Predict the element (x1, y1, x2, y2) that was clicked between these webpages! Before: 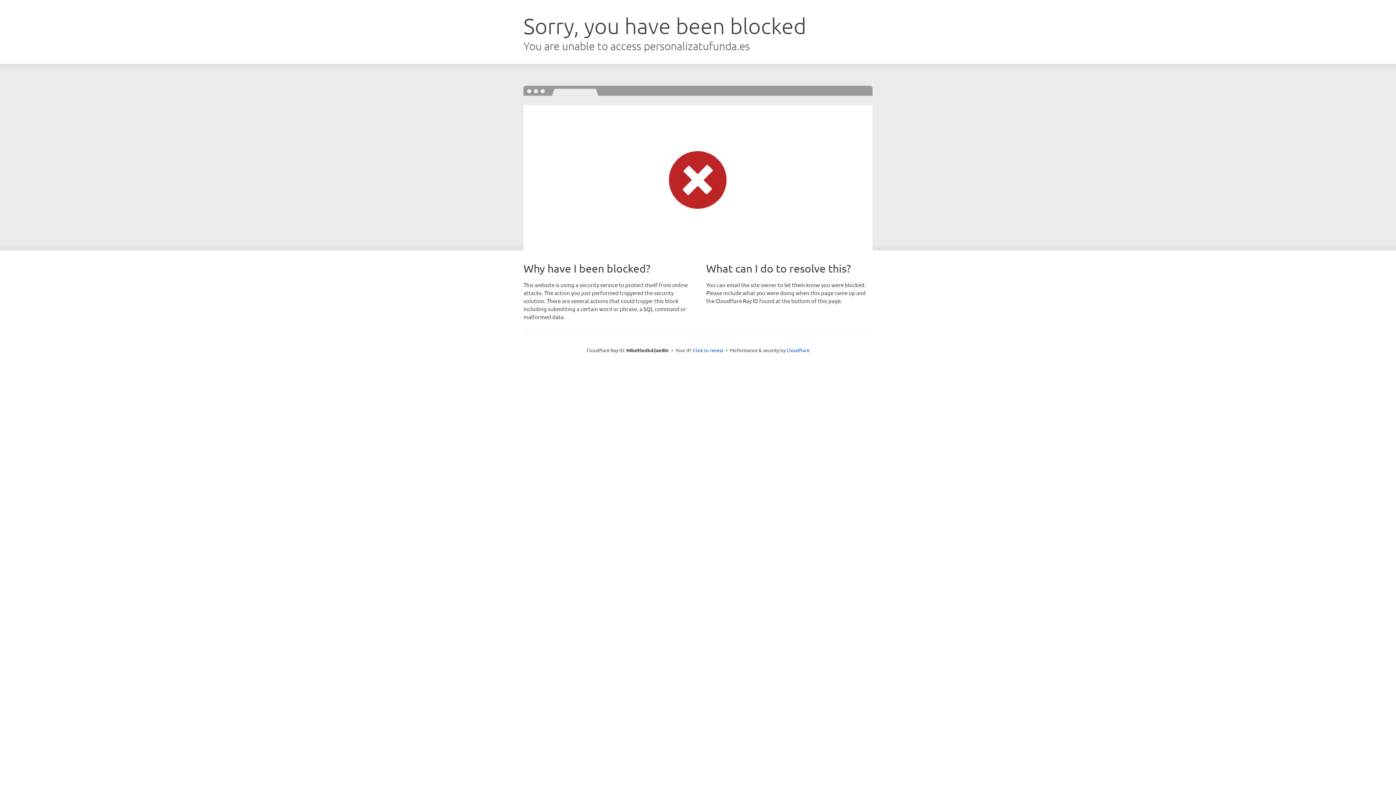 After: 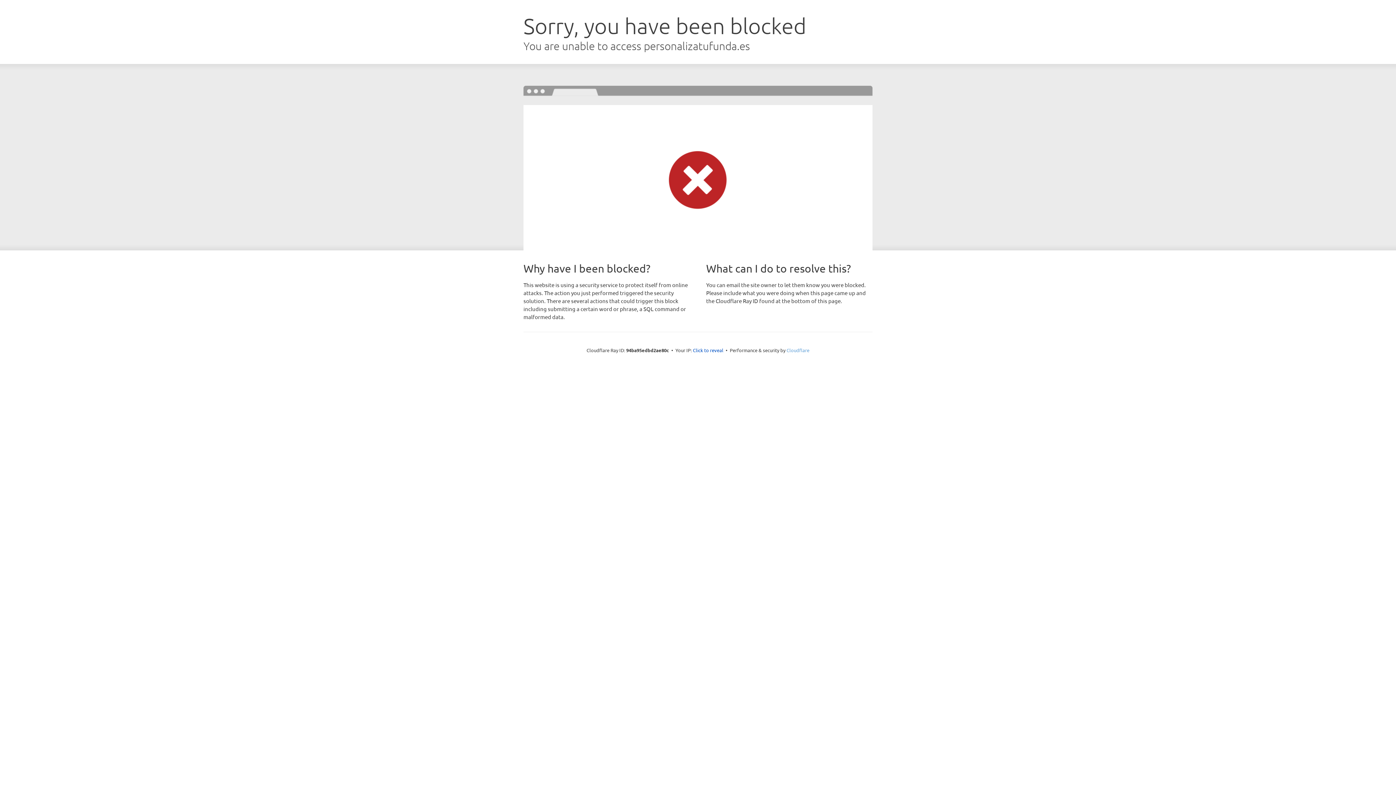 Action: label: Cloudflare bbox: (786, 347, 809, 353)